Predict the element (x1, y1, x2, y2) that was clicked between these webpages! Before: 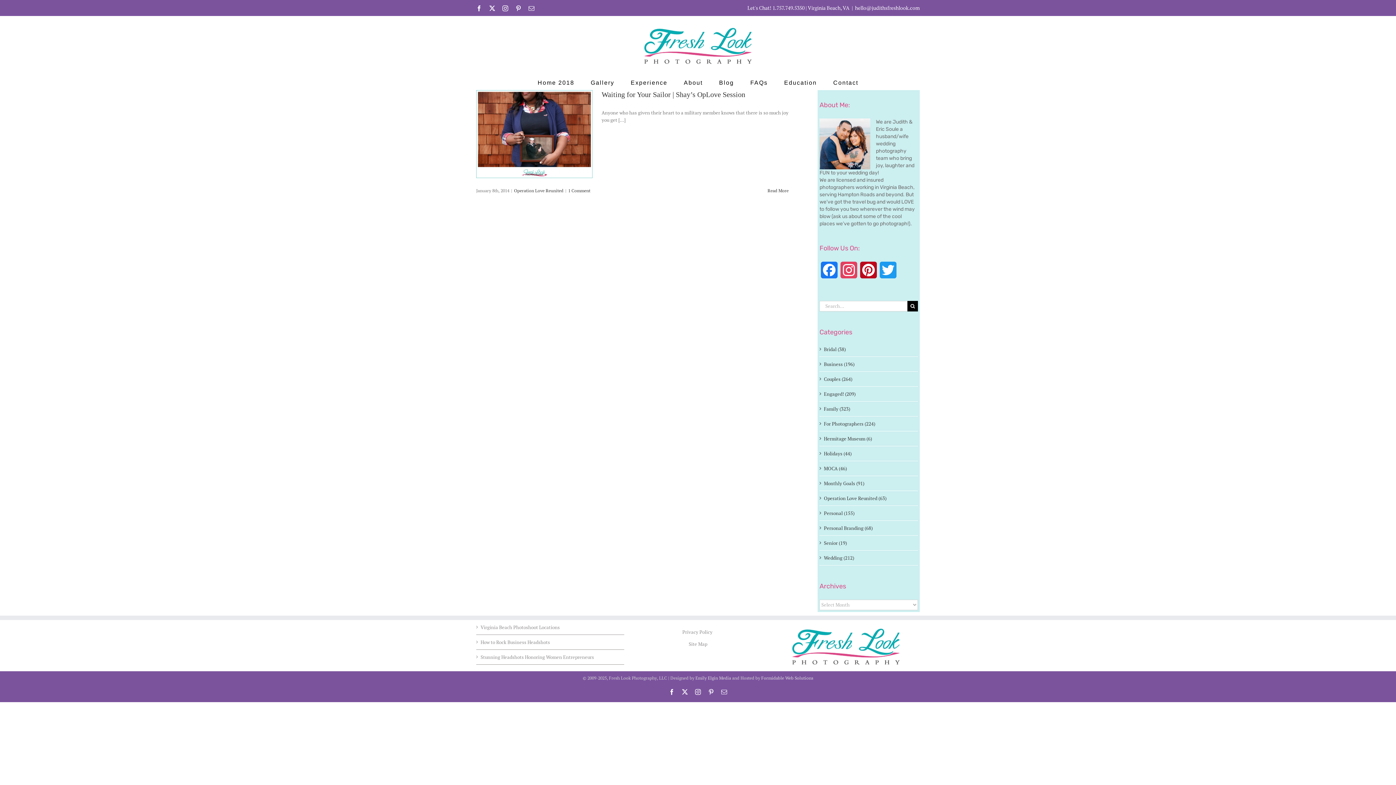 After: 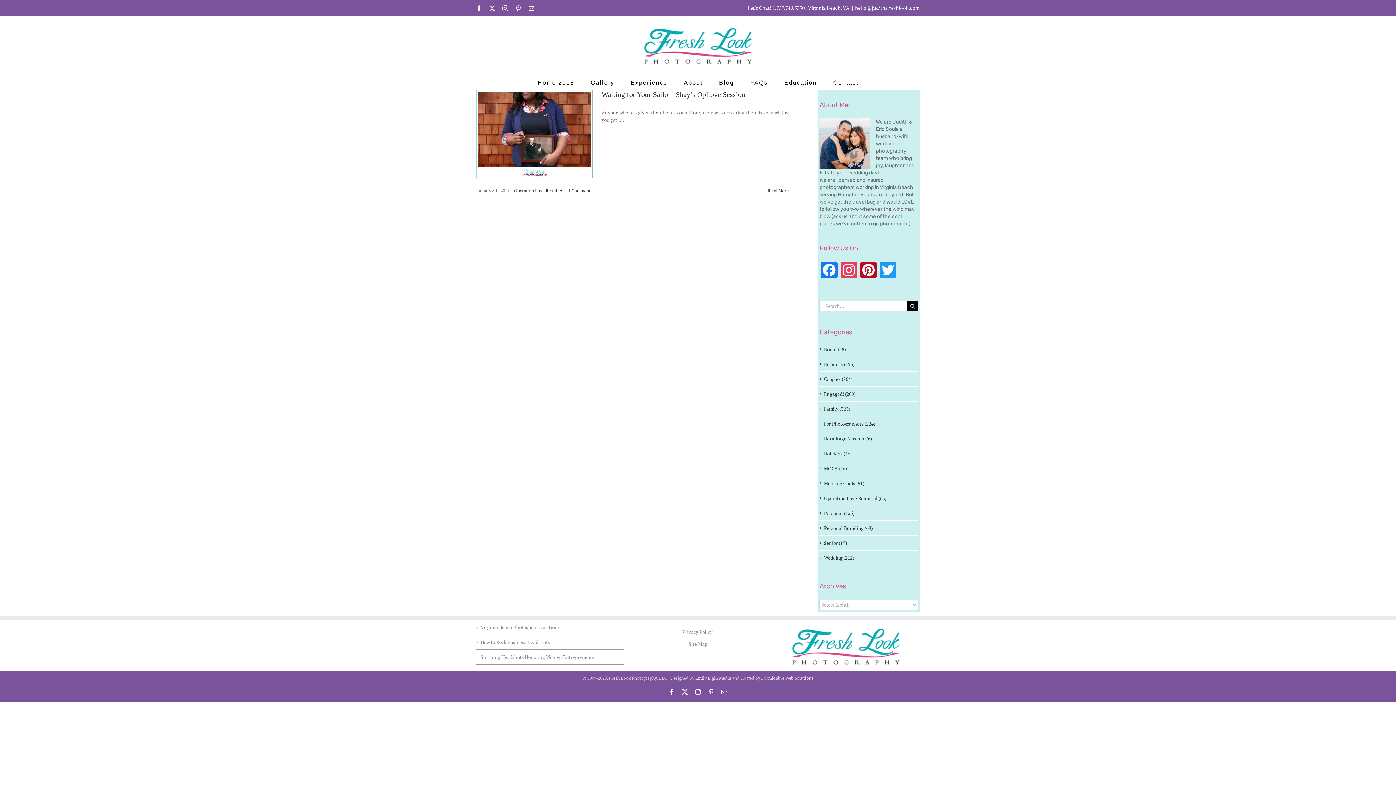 Action: label: Pinterest bbox: (515, 5, 521, 11)